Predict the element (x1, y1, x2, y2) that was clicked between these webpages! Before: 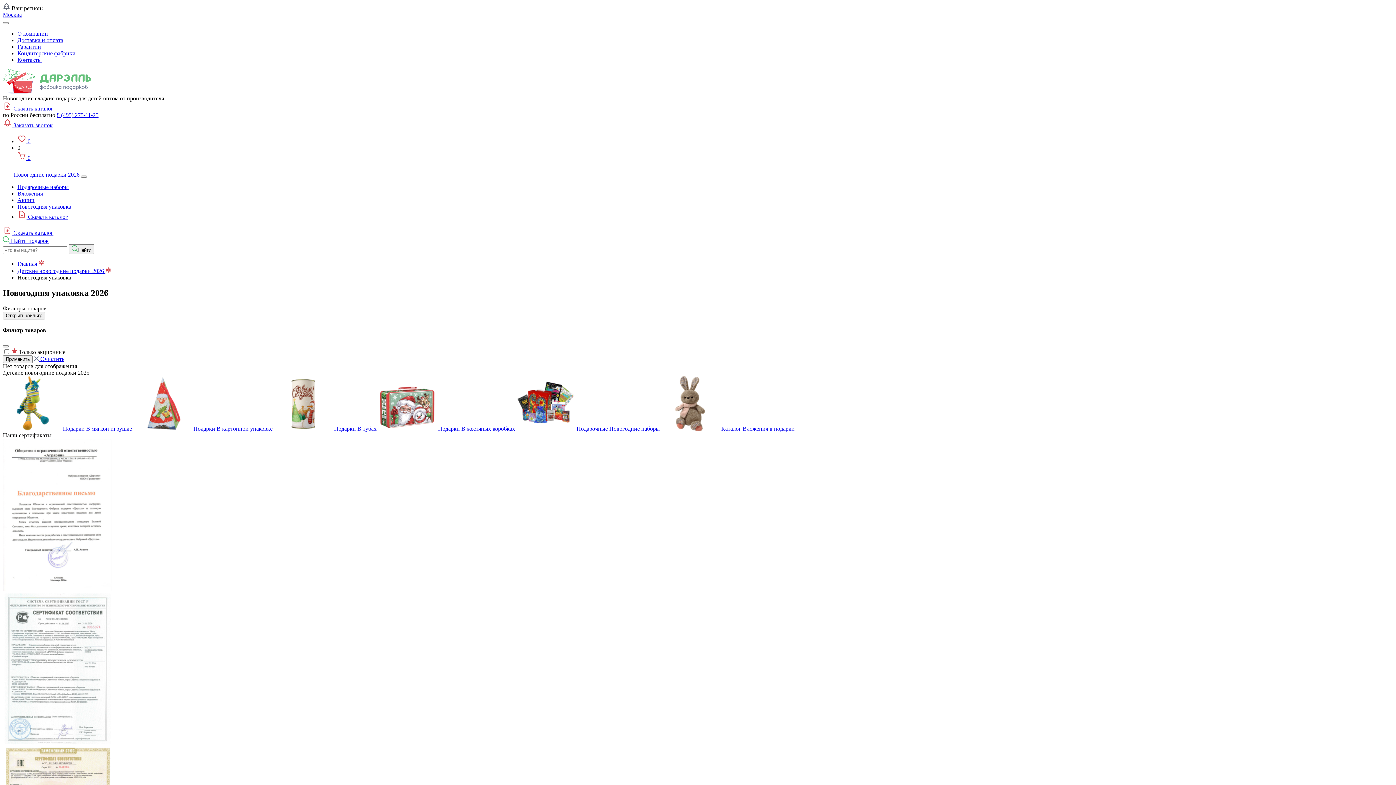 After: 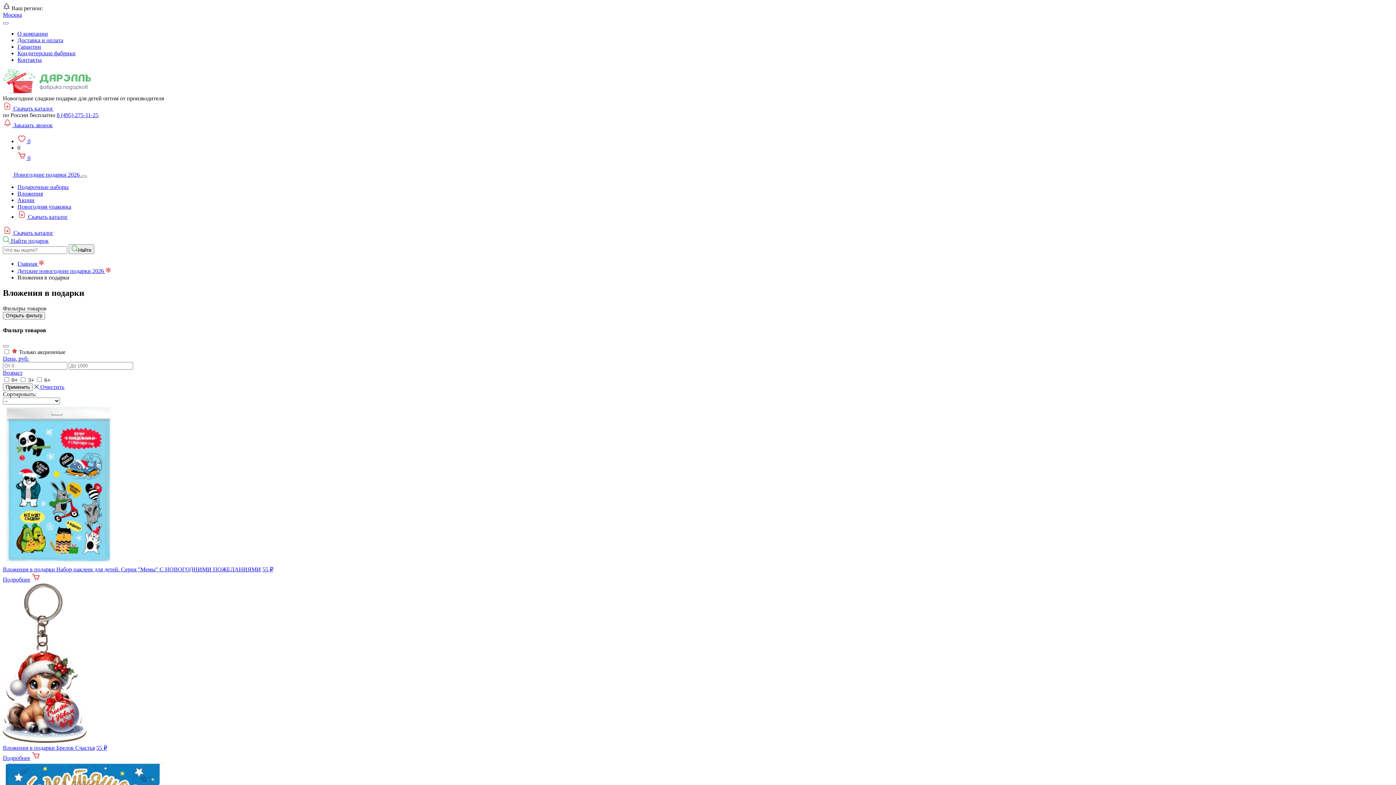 Action: label: Вложения bbox: (17, 190, 42, 196)